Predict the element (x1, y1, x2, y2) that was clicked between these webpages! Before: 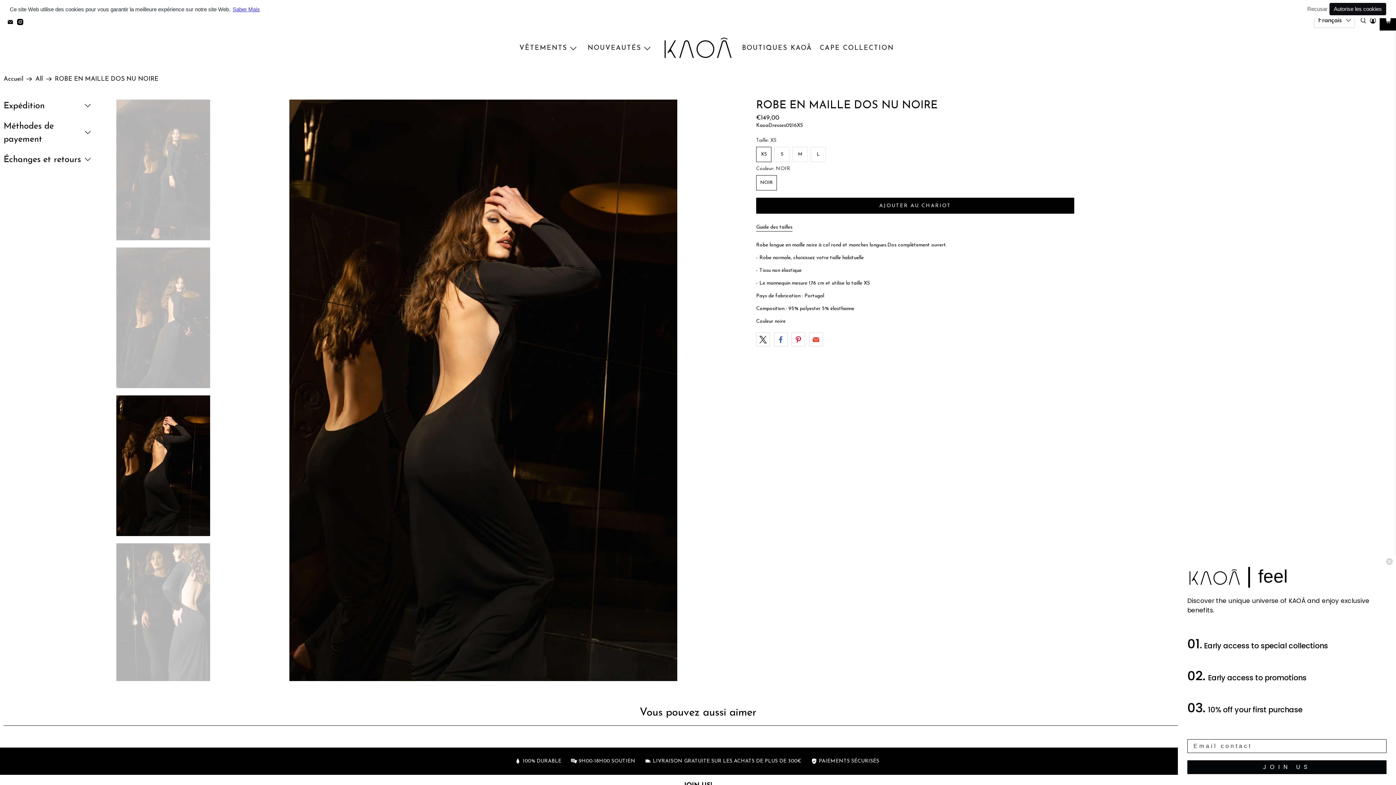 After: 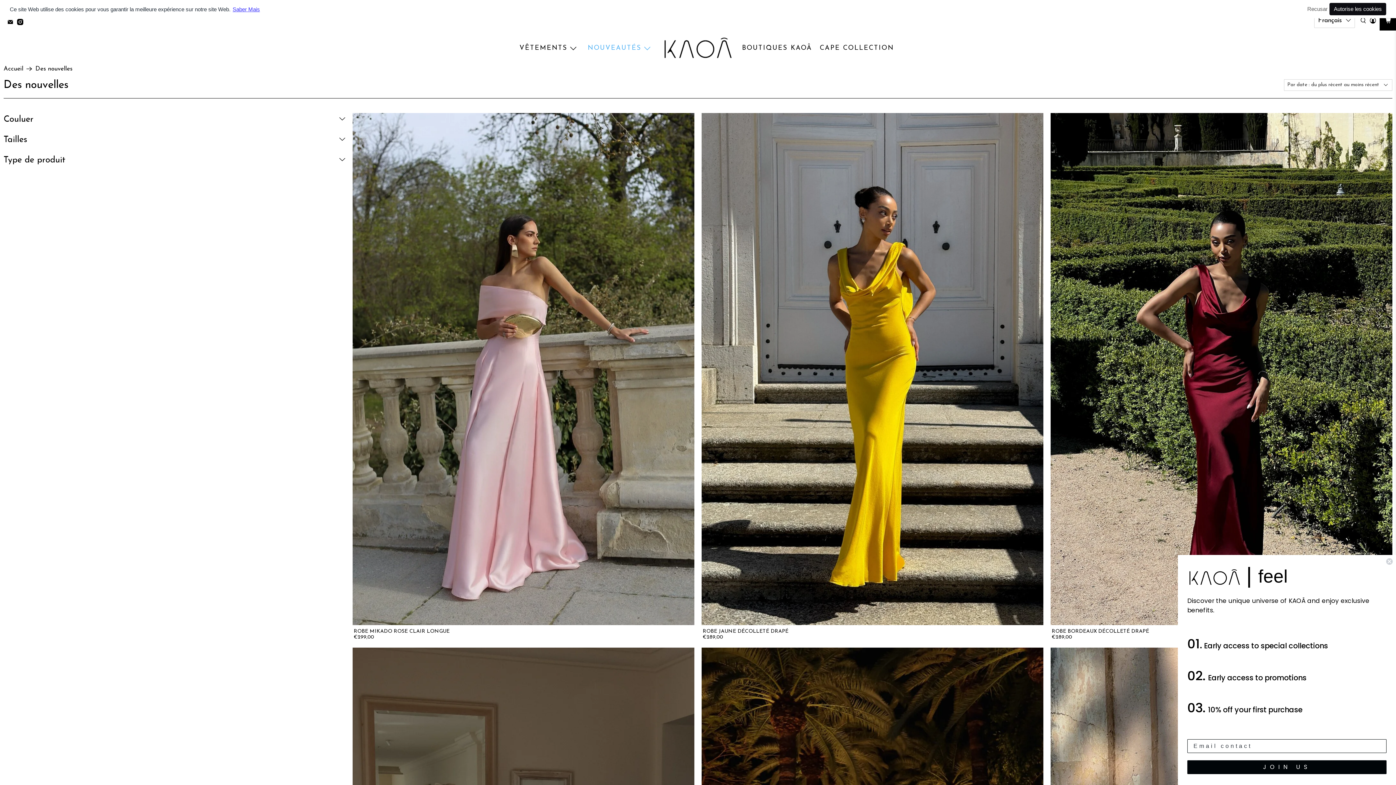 Action: bbox: (584, 38, 658, 58) label: NOUVEAUTÉS